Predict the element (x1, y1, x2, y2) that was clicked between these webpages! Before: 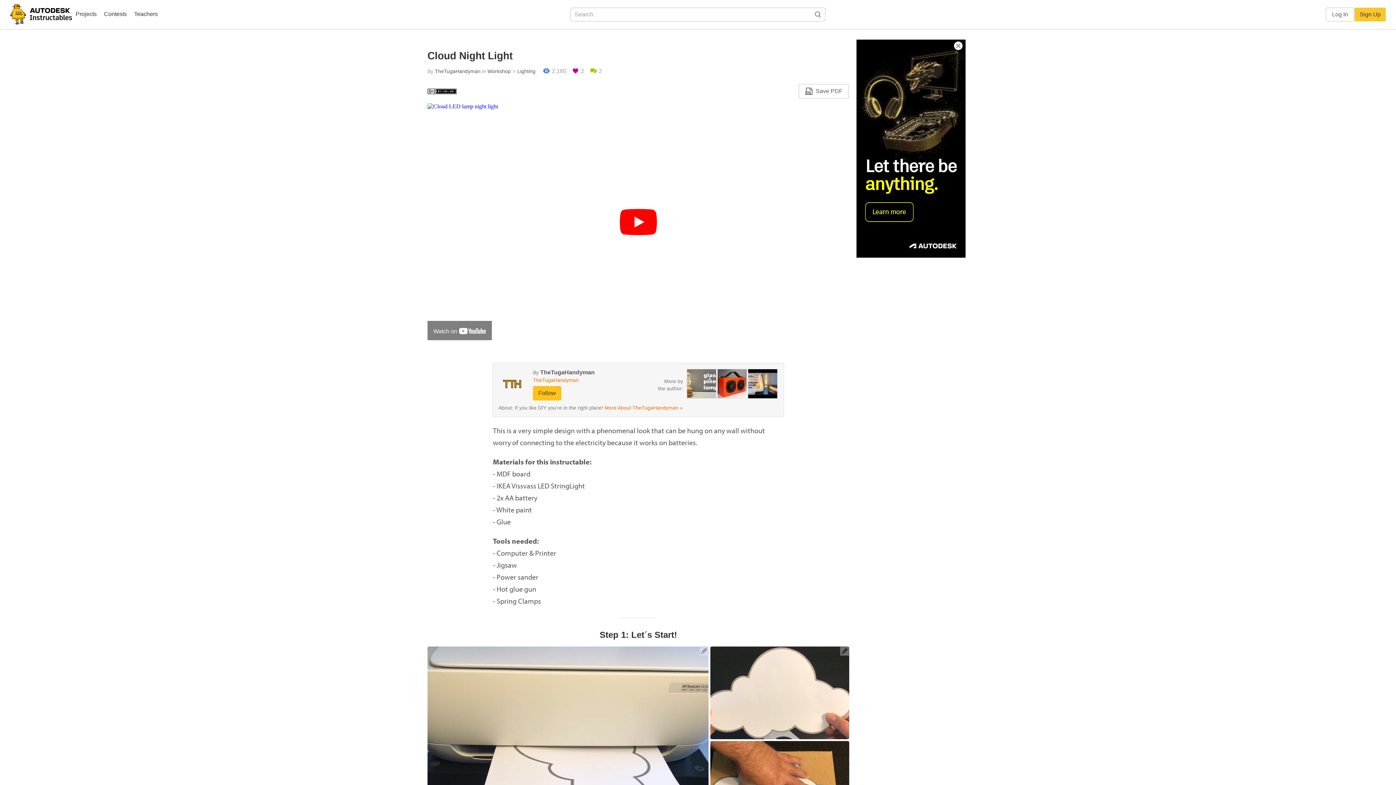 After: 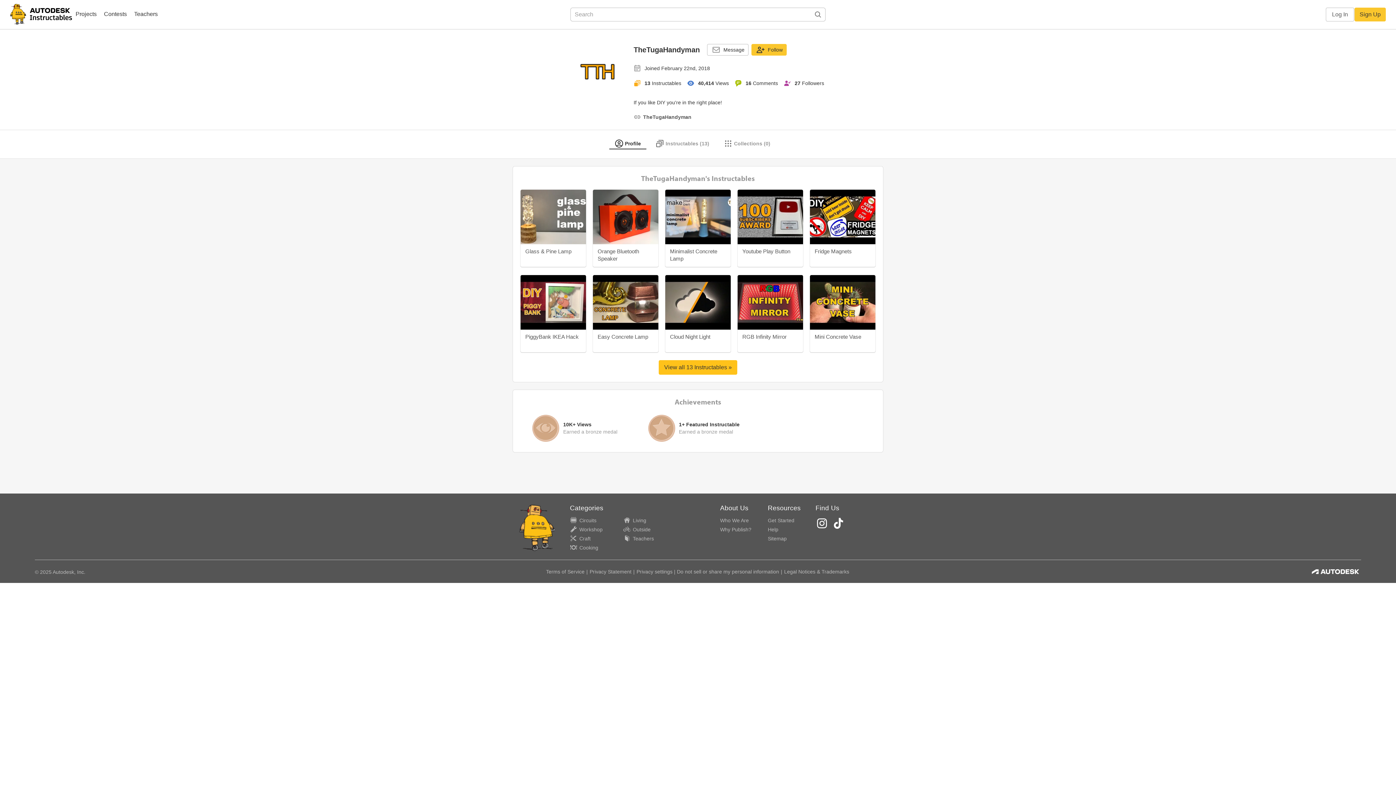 Action: bbox: (604, 405, 682, 410) label: More About TheTugaHandyman »